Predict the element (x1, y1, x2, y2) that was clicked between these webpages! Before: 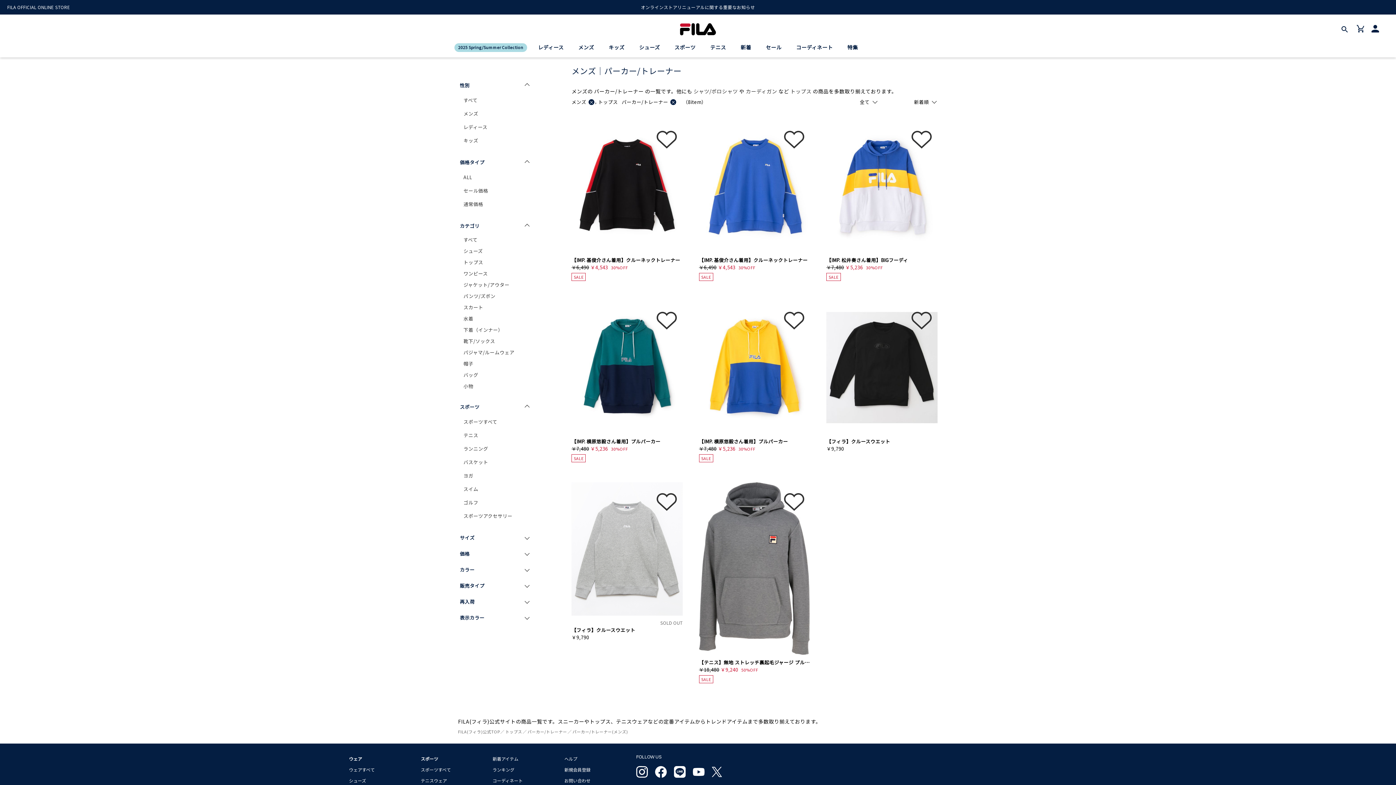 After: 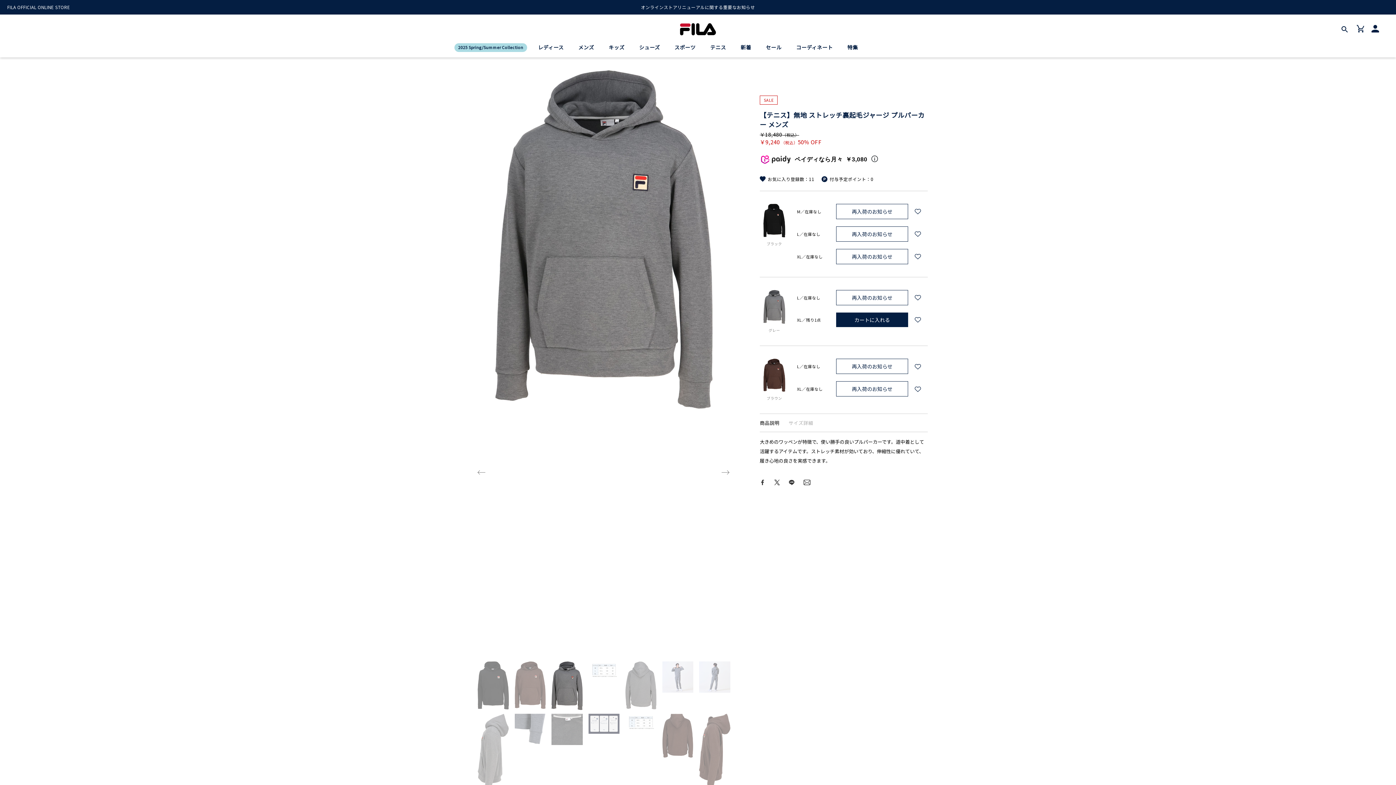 Action: bbox: (699, 482, 810, 655)